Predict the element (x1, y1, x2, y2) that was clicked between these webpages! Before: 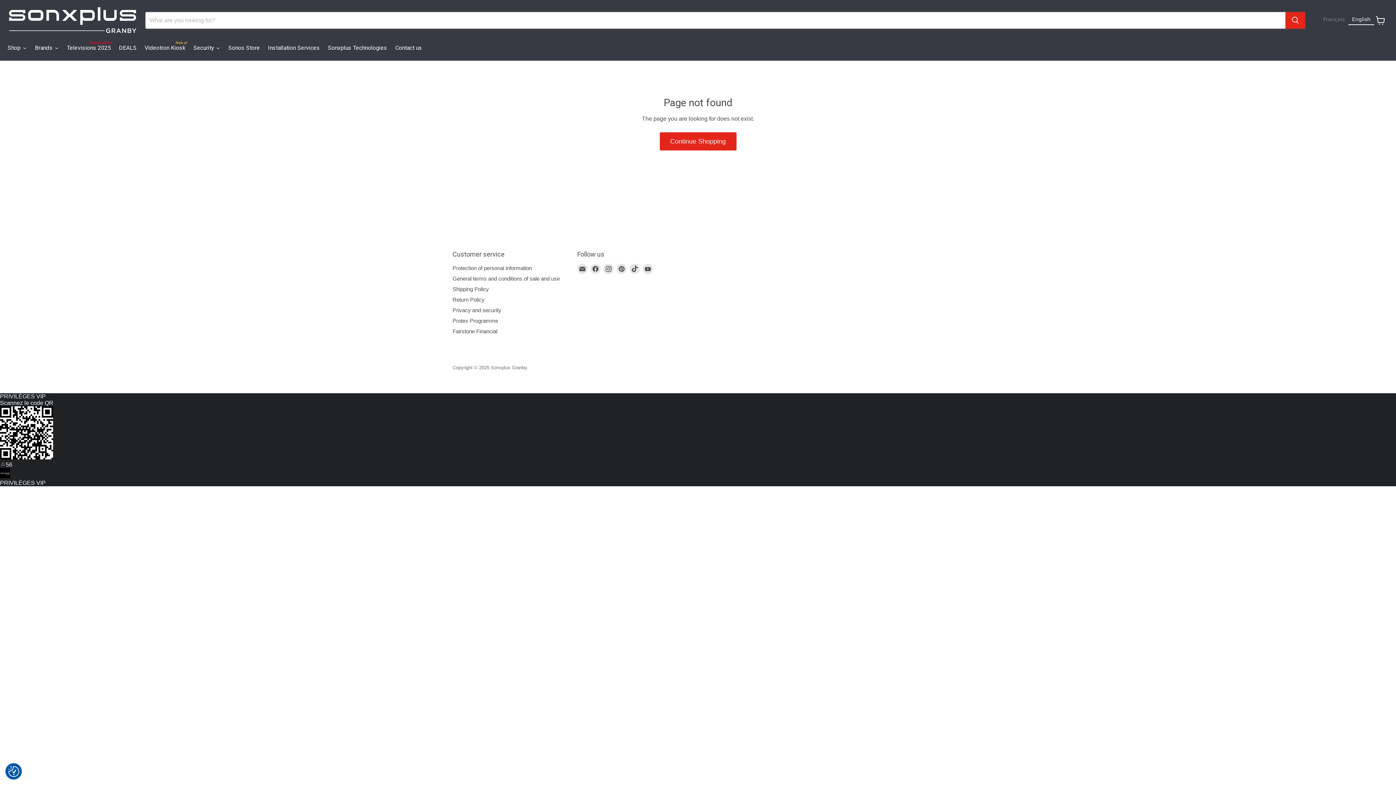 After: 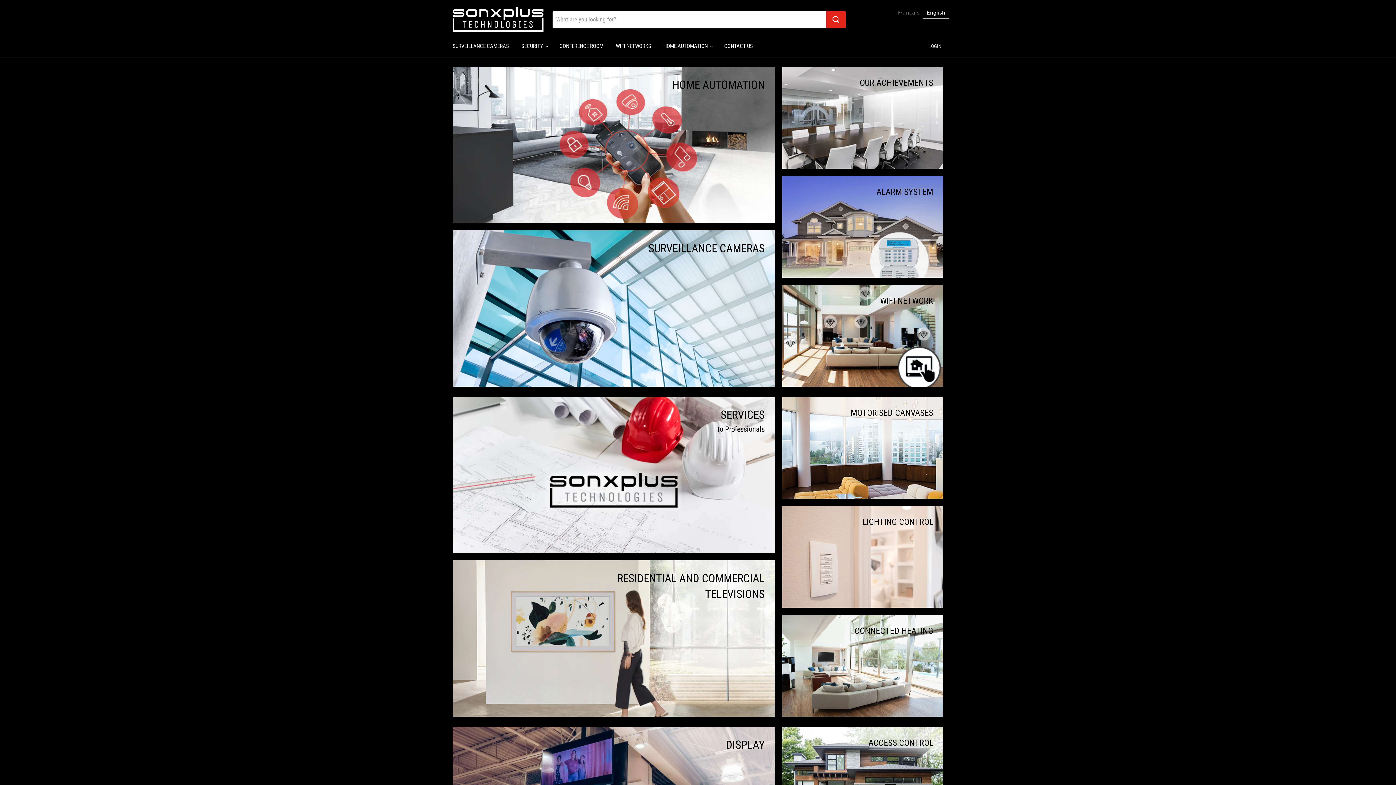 Action: bbox: (324, 39, 391, 57) label: Sonxplus Technologies